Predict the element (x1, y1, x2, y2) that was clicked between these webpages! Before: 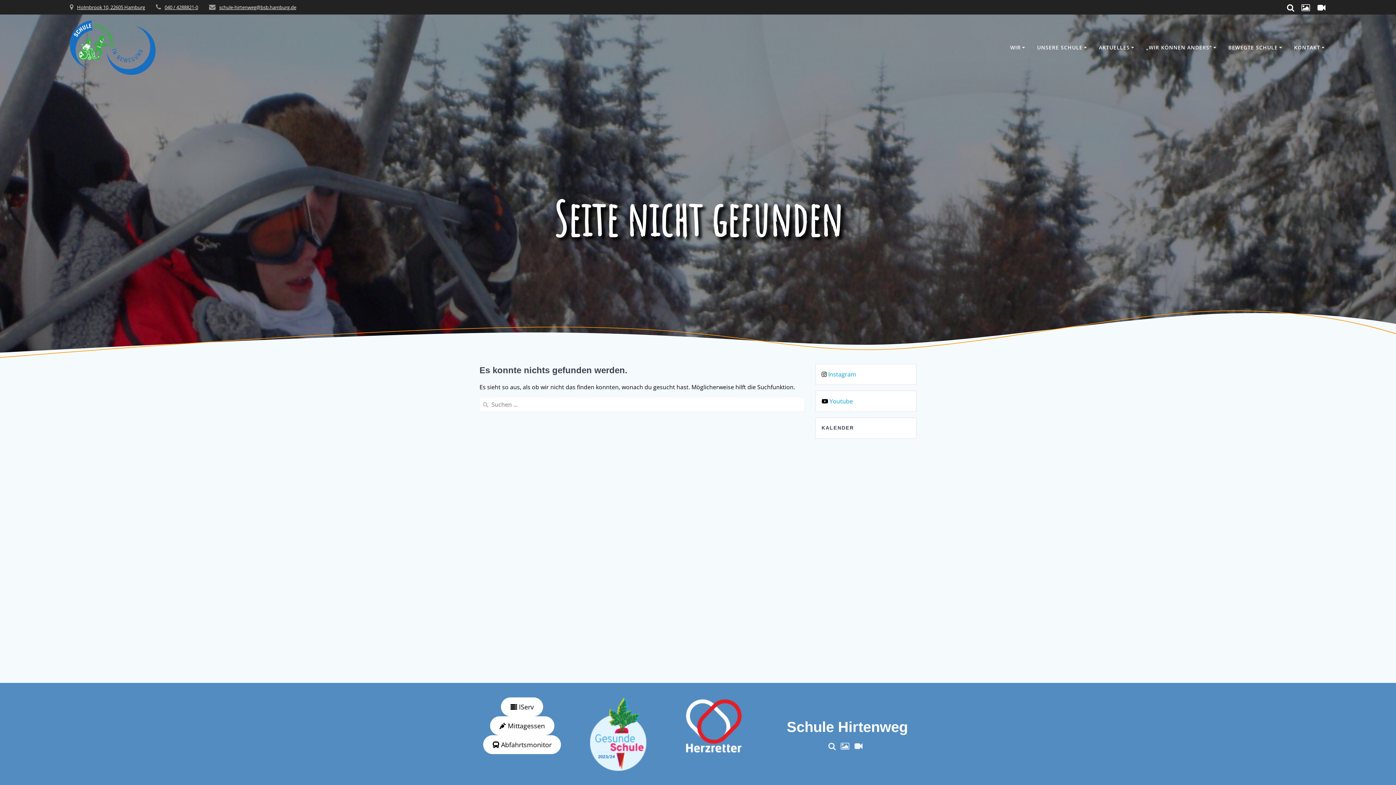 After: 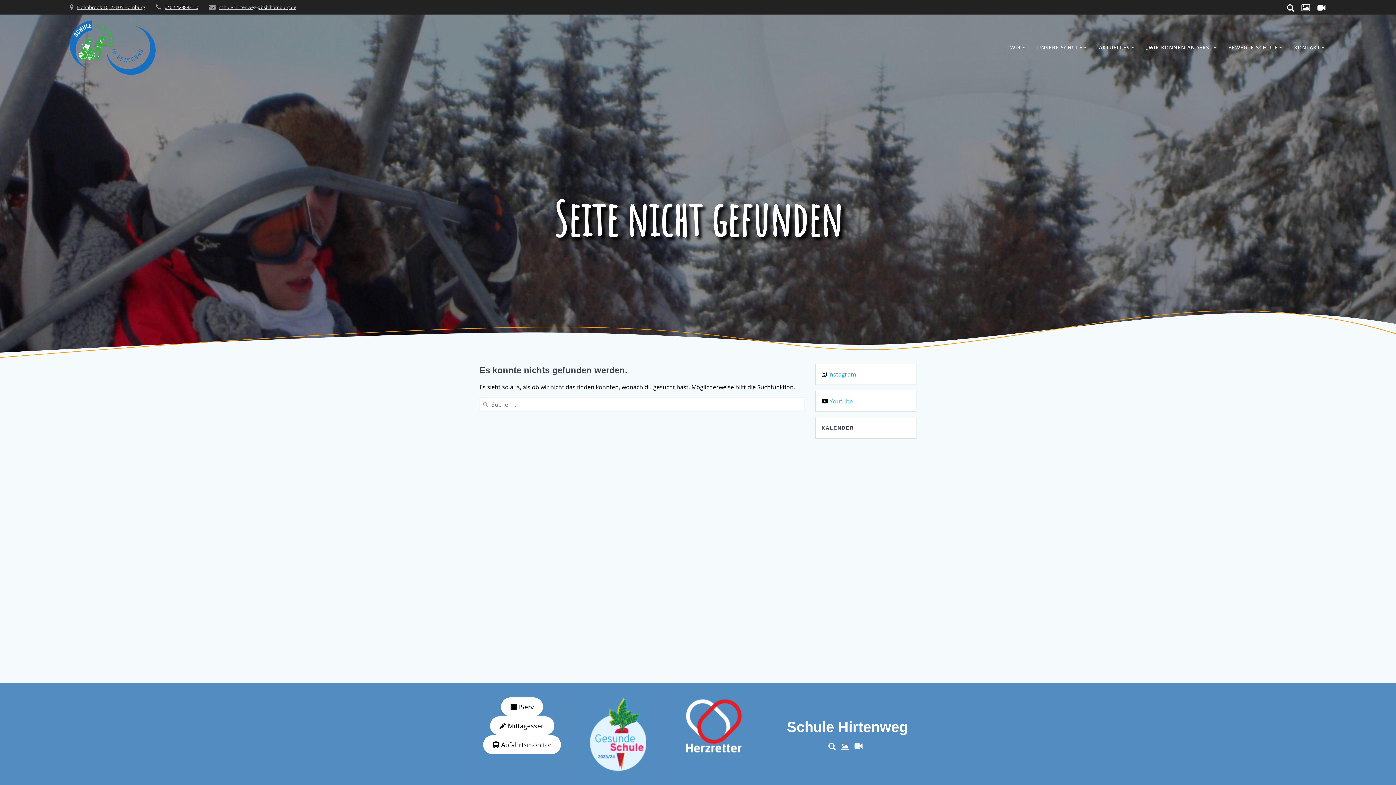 Action: bbox: (829, 397, 853, 405) label: Youtube